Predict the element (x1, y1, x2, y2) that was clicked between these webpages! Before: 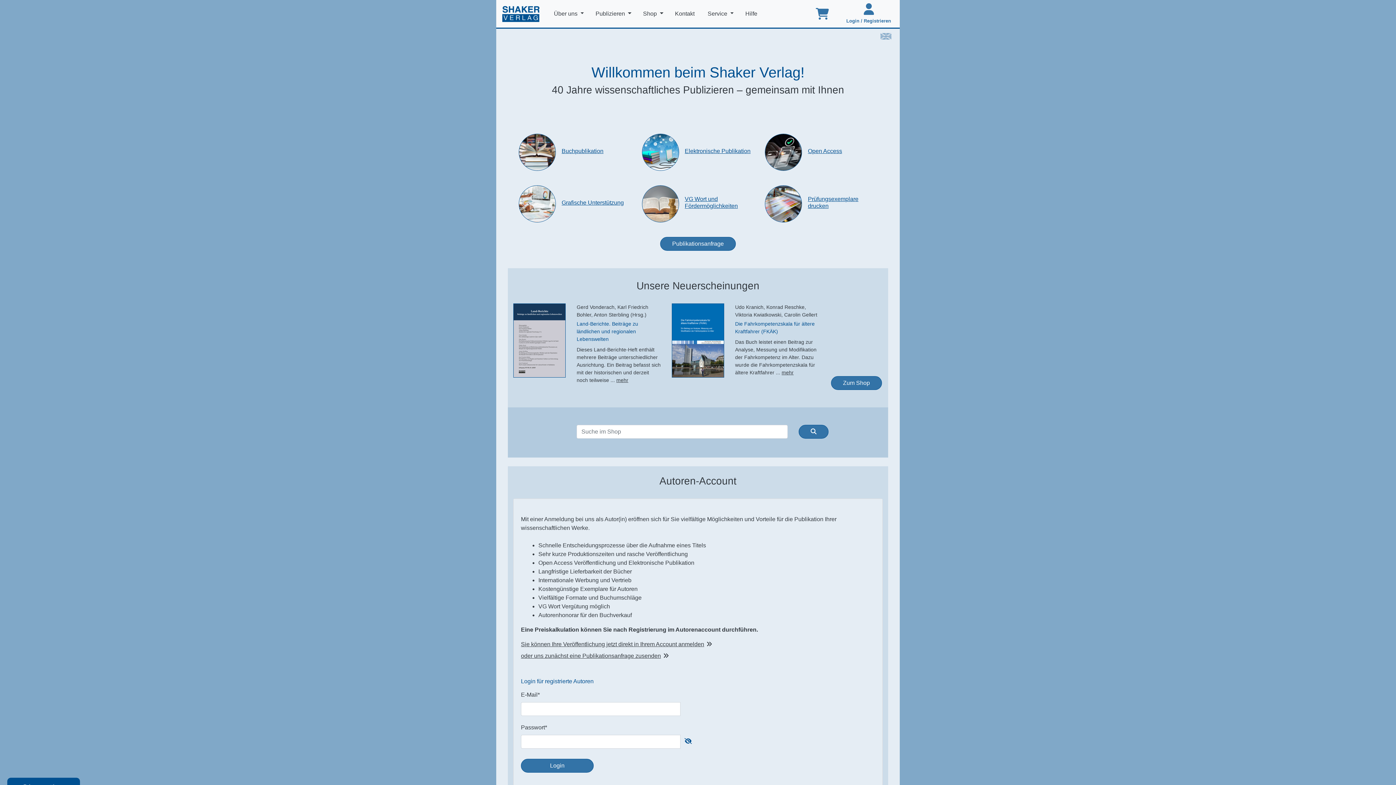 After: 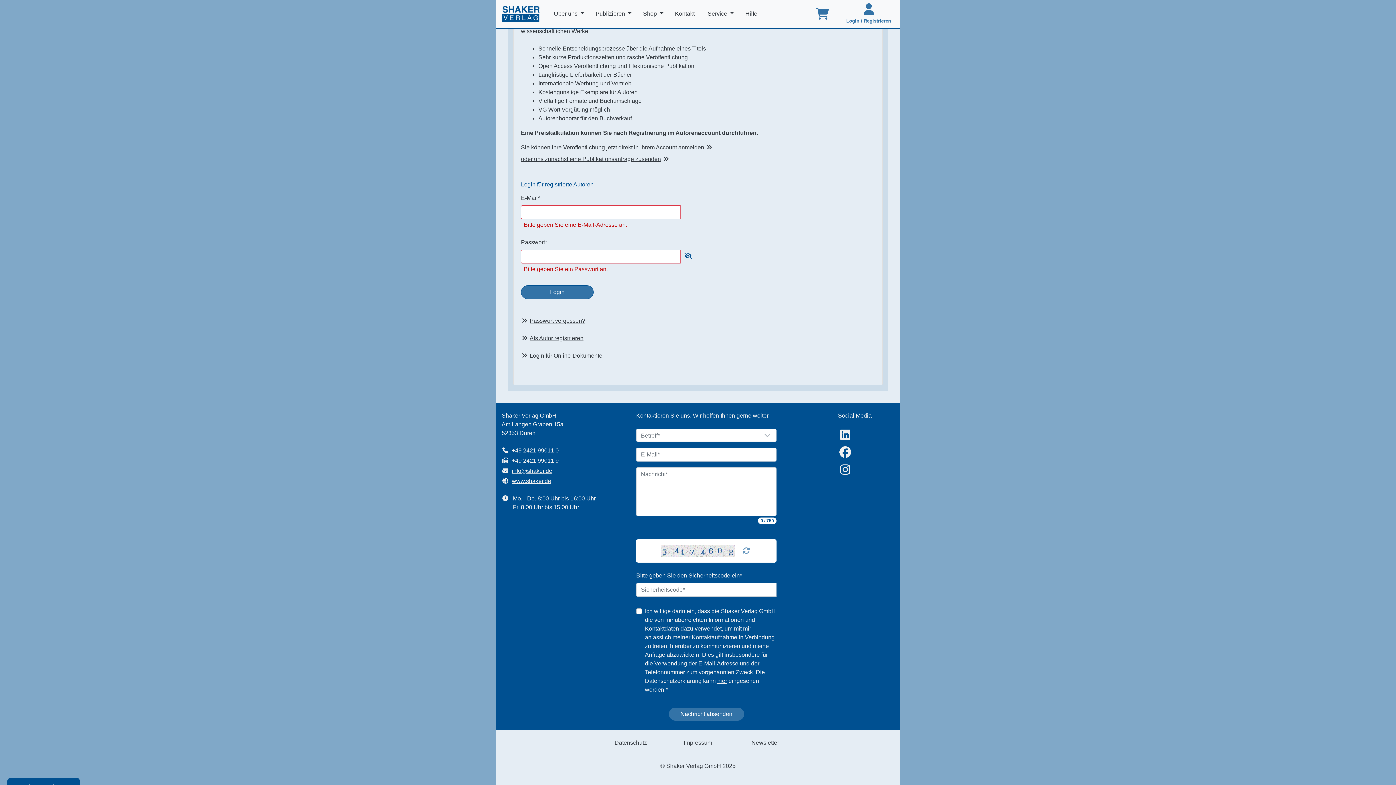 Action: bbox: (521, 759, 593, 773) label: Login